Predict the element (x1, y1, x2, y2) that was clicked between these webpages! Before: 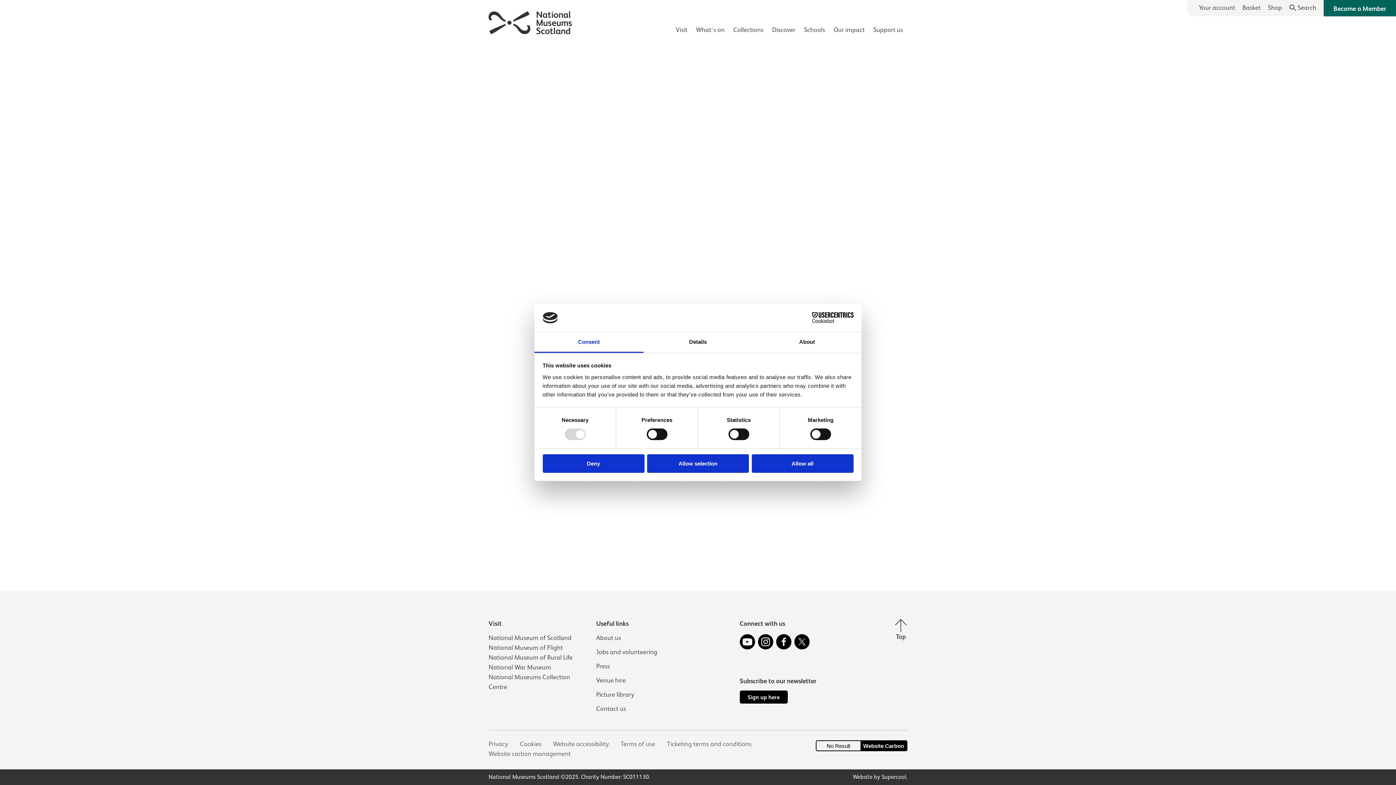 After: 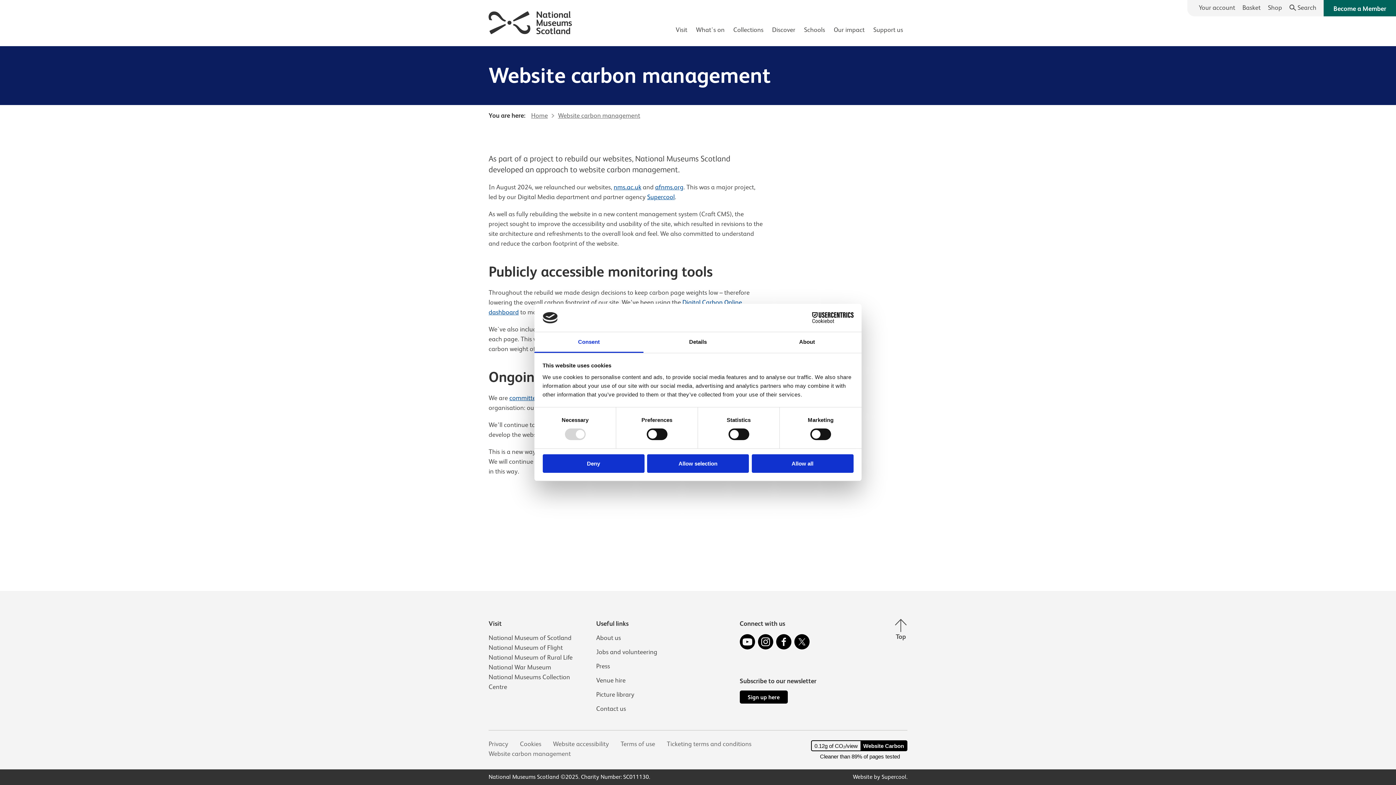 Action: bbox: (488, 749, 570, 759) label: Website carbon management